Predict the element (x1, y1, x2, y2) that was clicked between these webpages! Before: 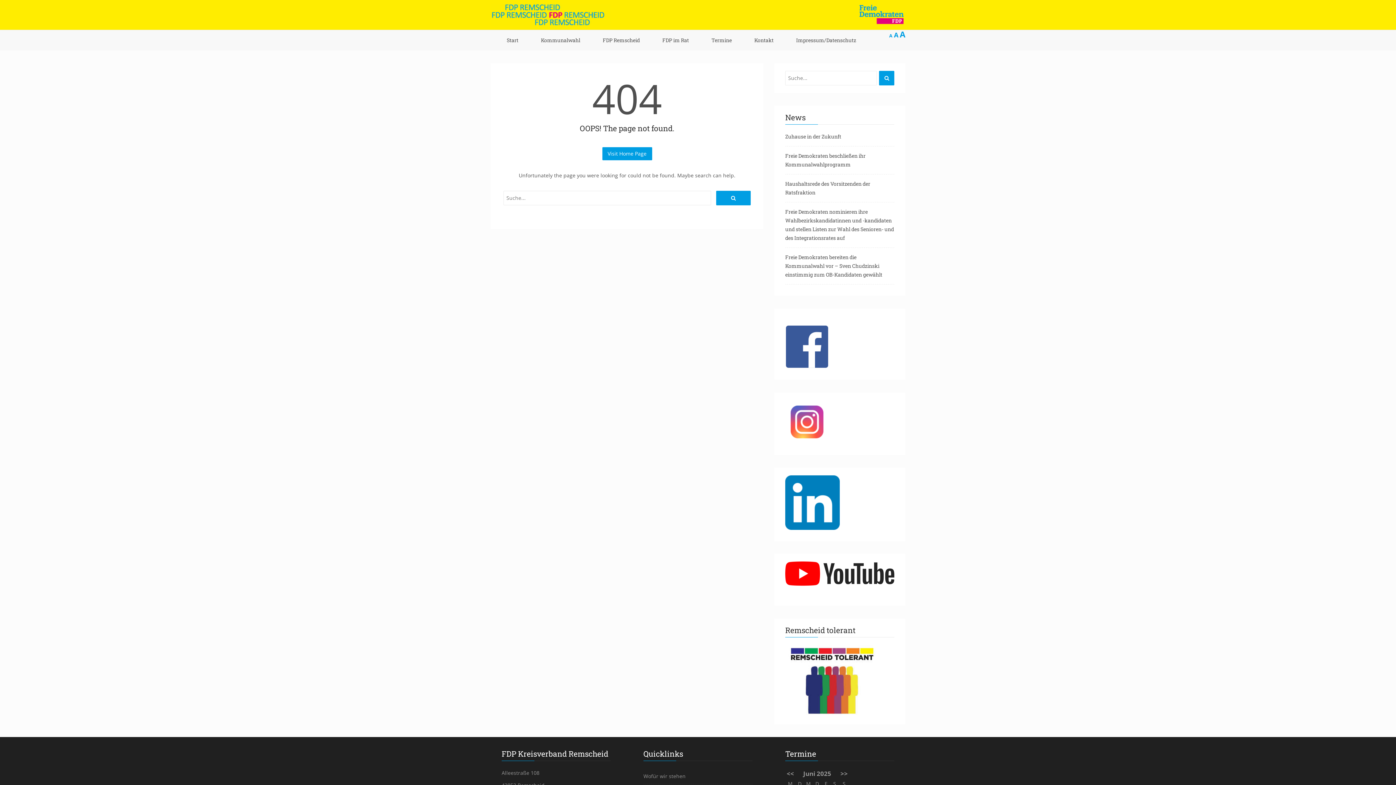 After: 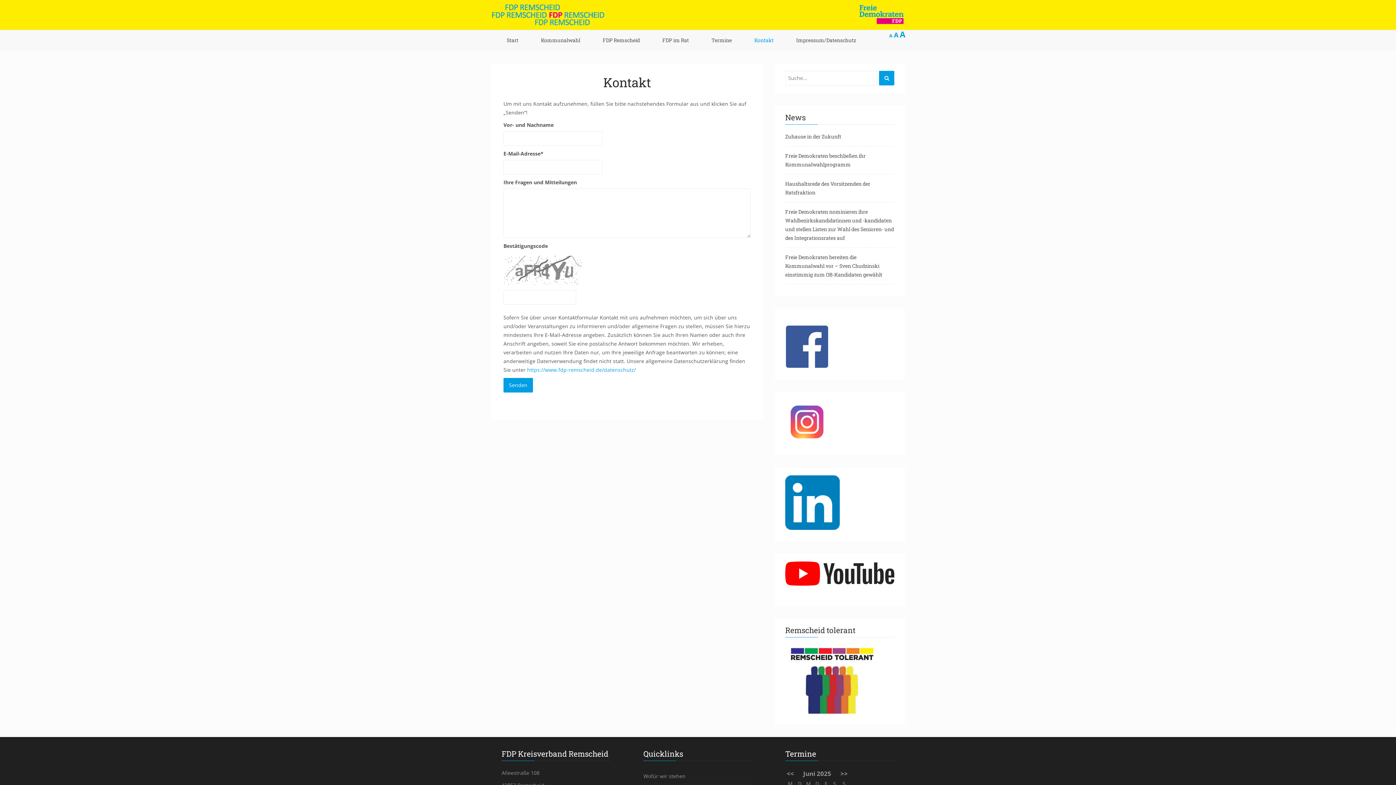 Action: bbox: (744, 30, 784, 50) label: Kontakt